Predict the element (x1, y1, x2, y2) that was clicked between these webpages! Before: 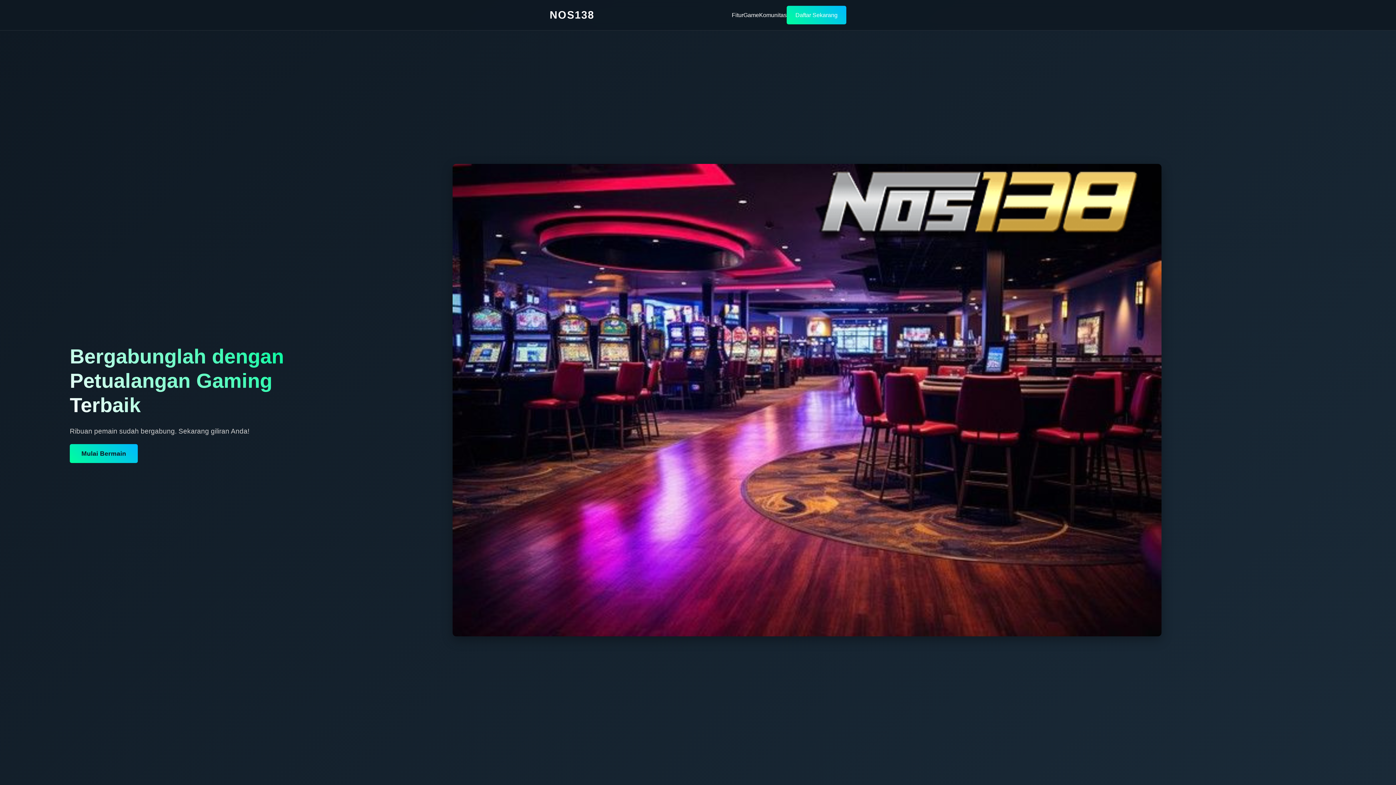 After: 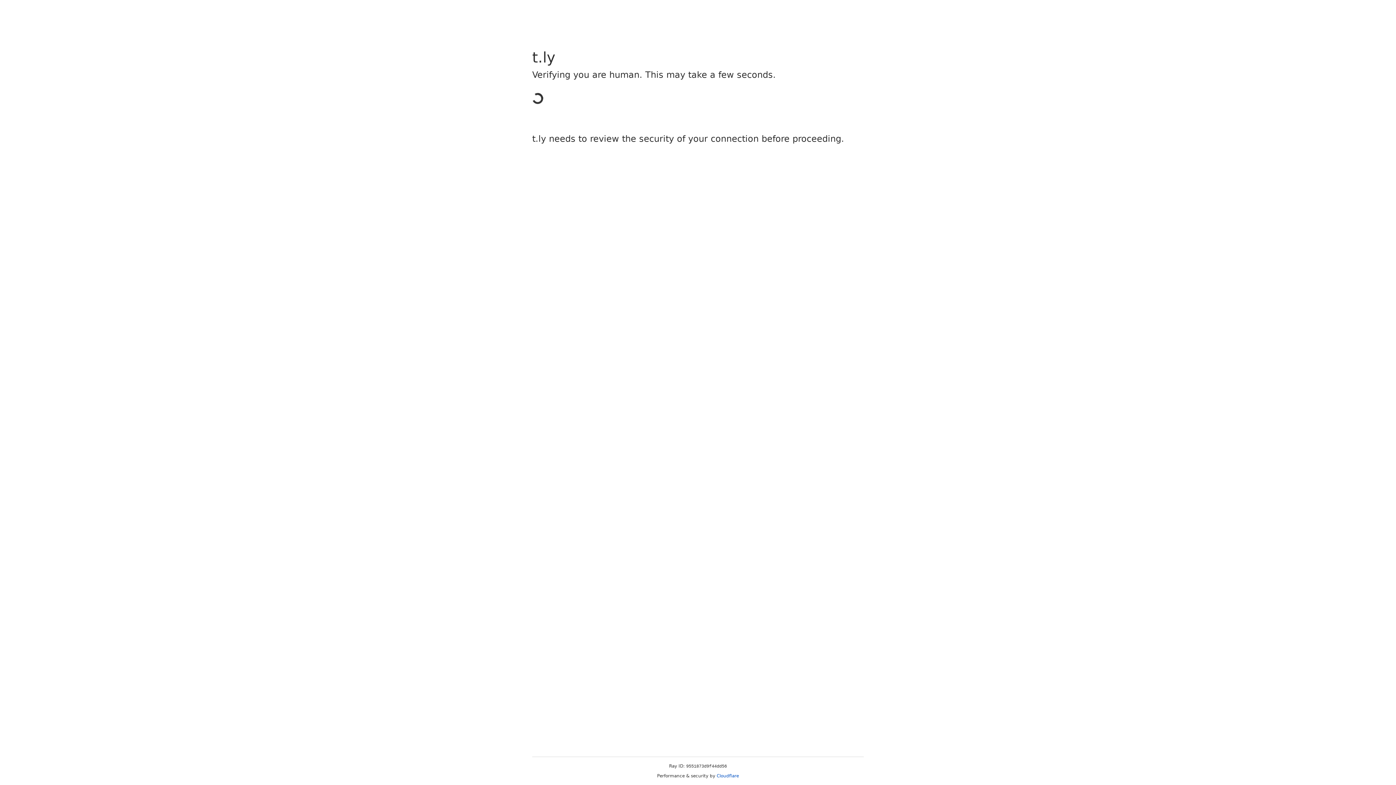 Action: bbox: (69, 444, 137, 463) label: Mulai Bermain